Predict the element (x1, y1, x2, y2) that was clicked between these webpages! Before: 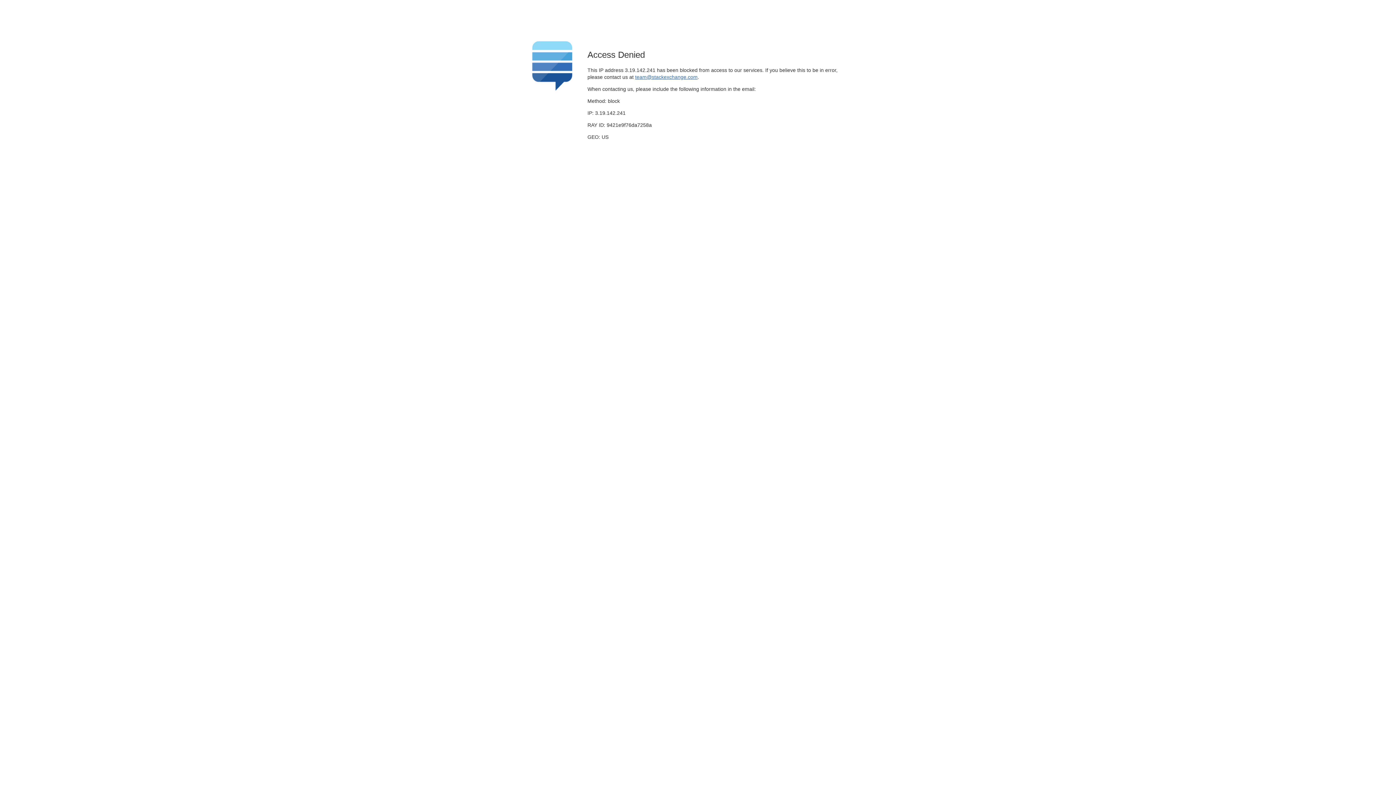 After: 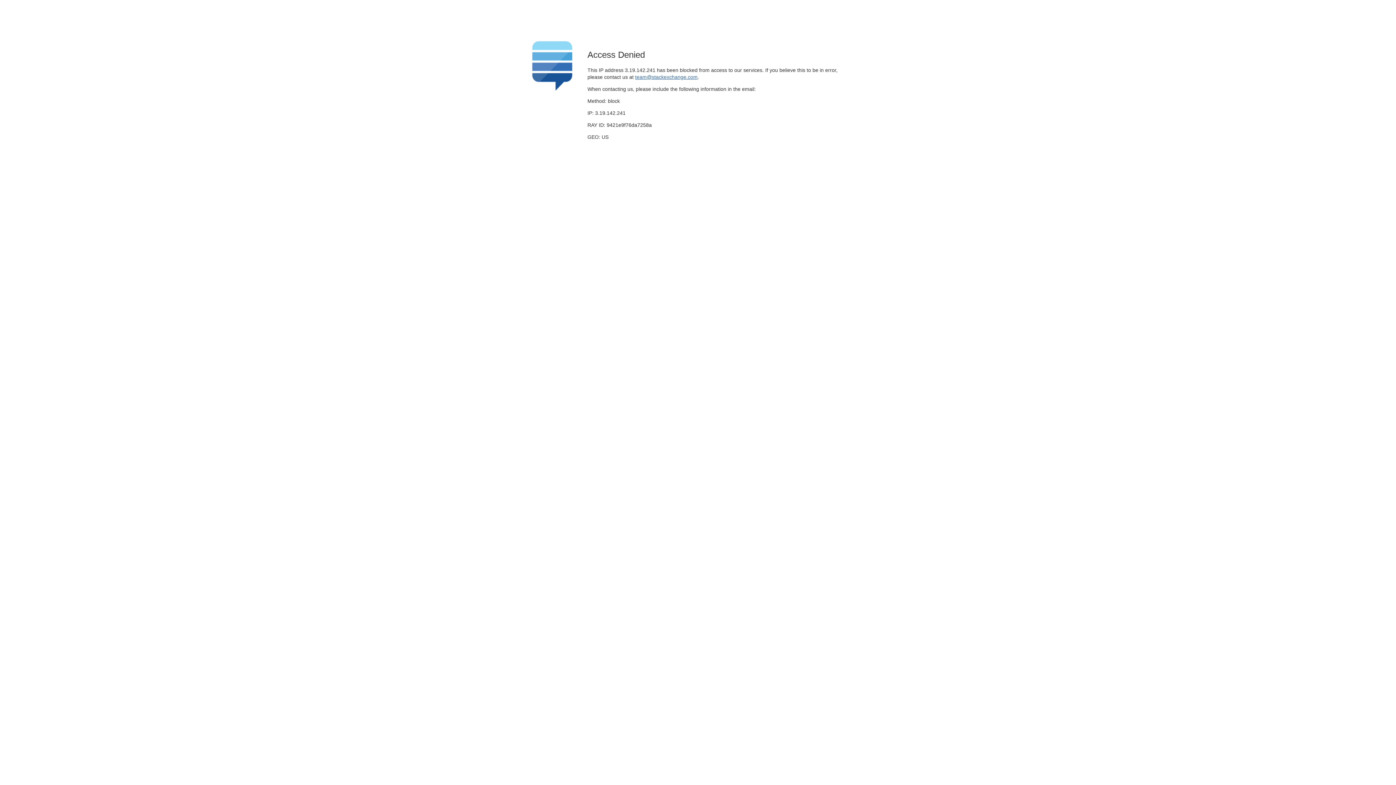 Action: bbox: (635, 74, 697, 79) label: team@stackexchange.com